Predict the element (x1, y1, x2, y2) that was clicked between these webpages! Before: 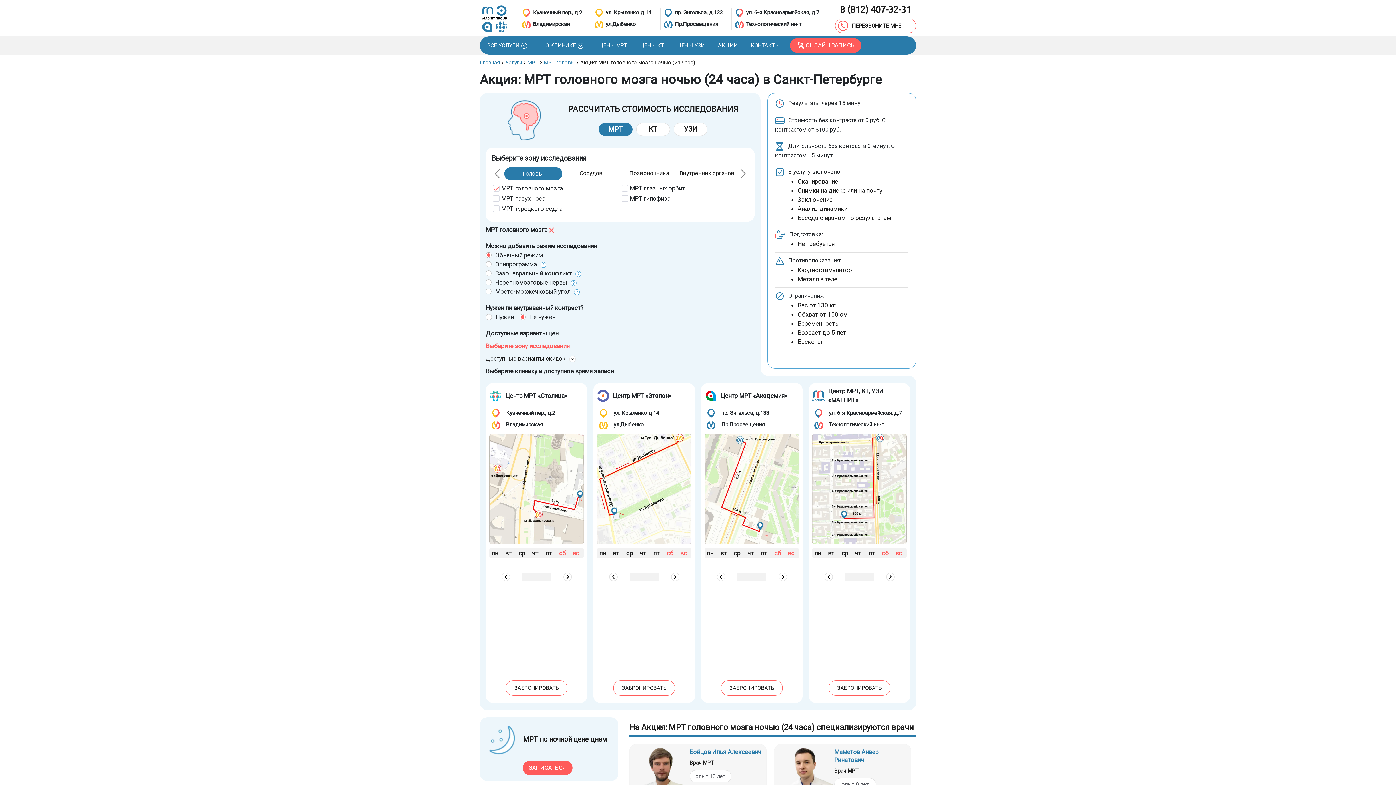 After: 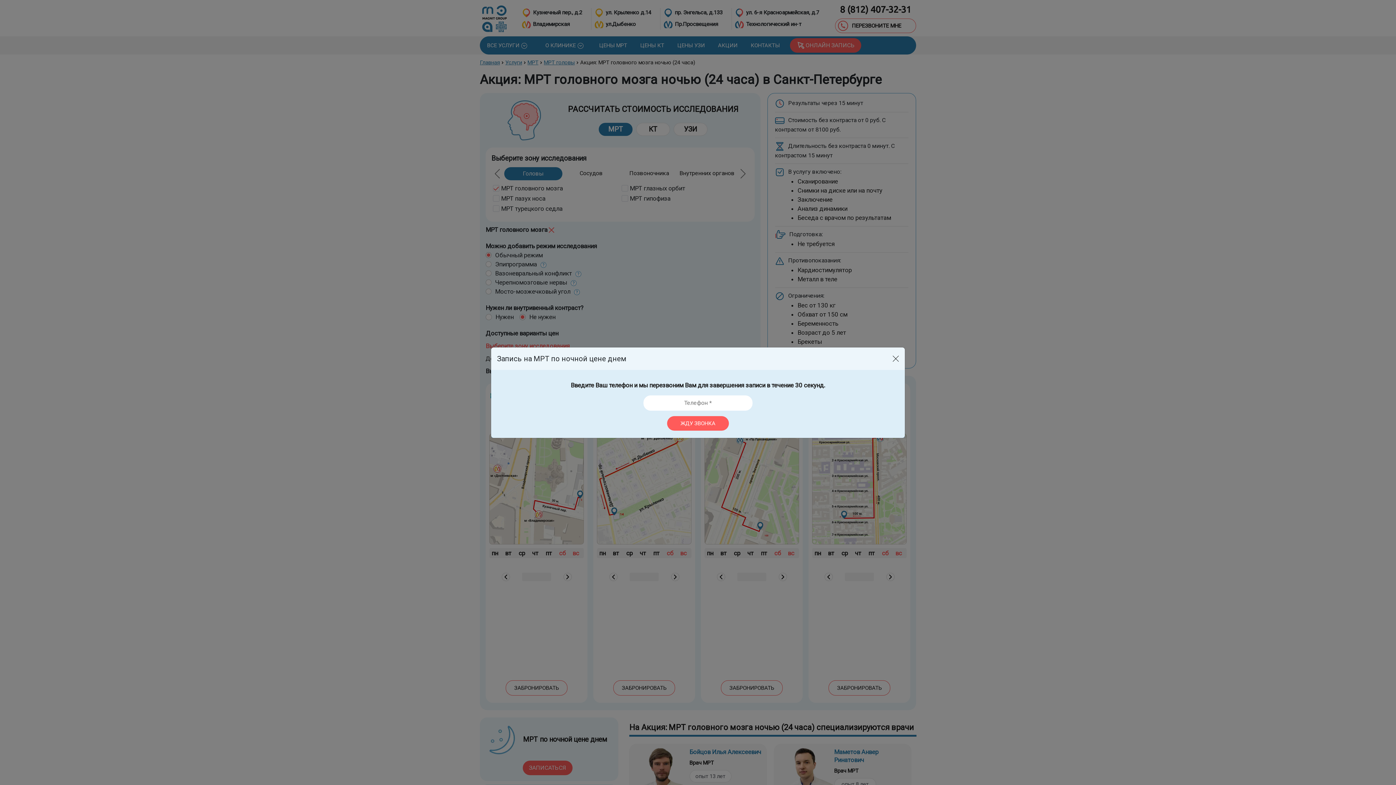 Action: label: ЗАПИСАТЬСЯ bbox: (522, 761, 572, 775)